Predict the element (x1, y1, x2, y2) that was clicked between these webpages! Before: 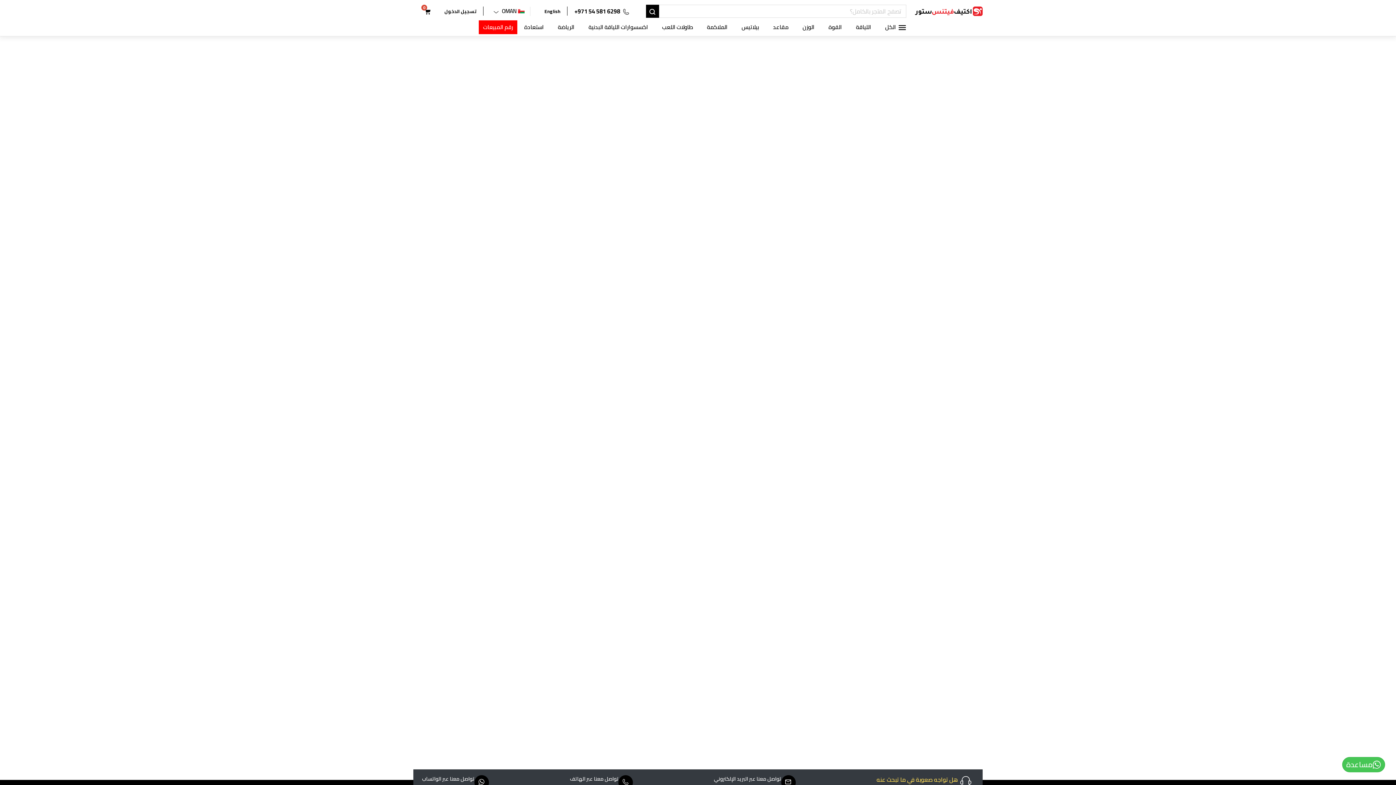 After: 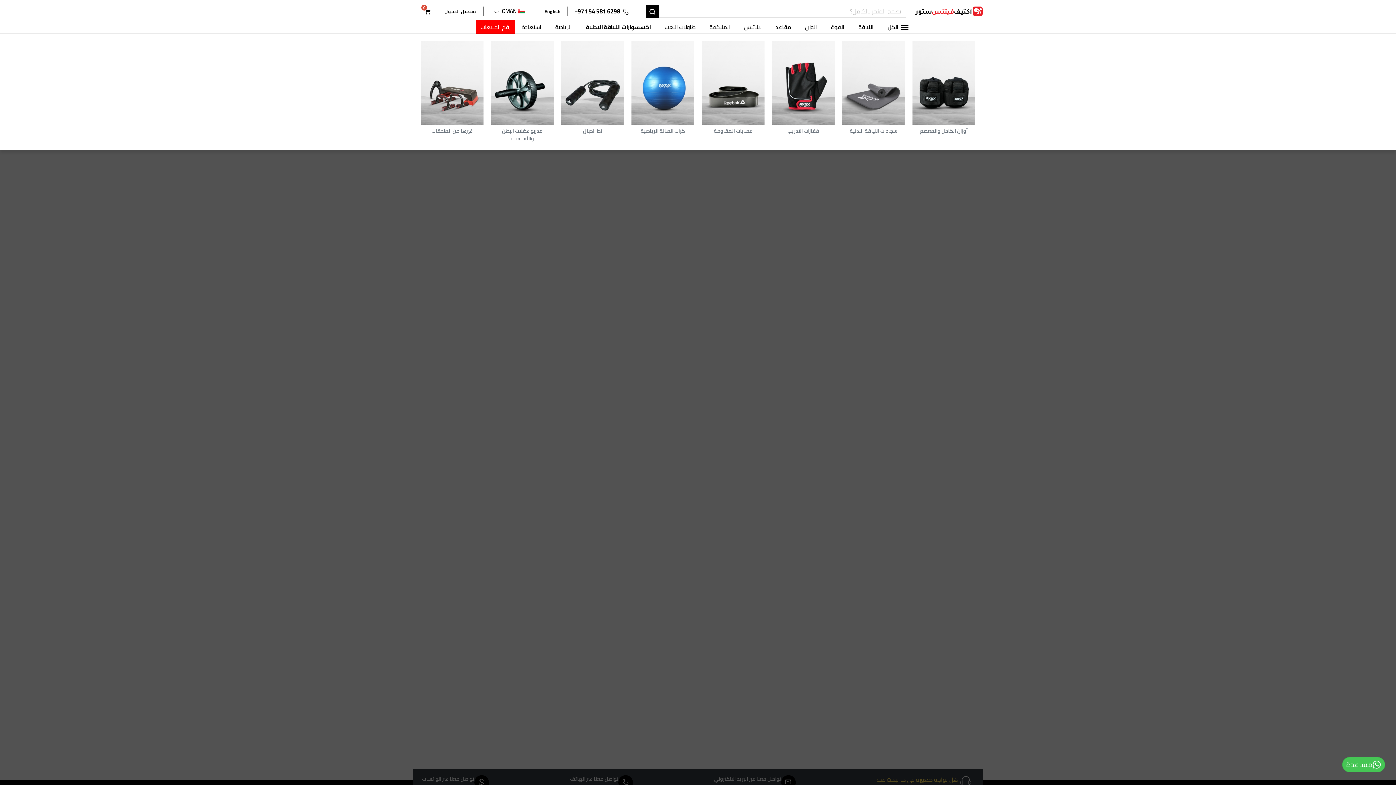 Action: bbox: (581, 20, 655, 34) label: اكسسوارات اللياقة البدنية